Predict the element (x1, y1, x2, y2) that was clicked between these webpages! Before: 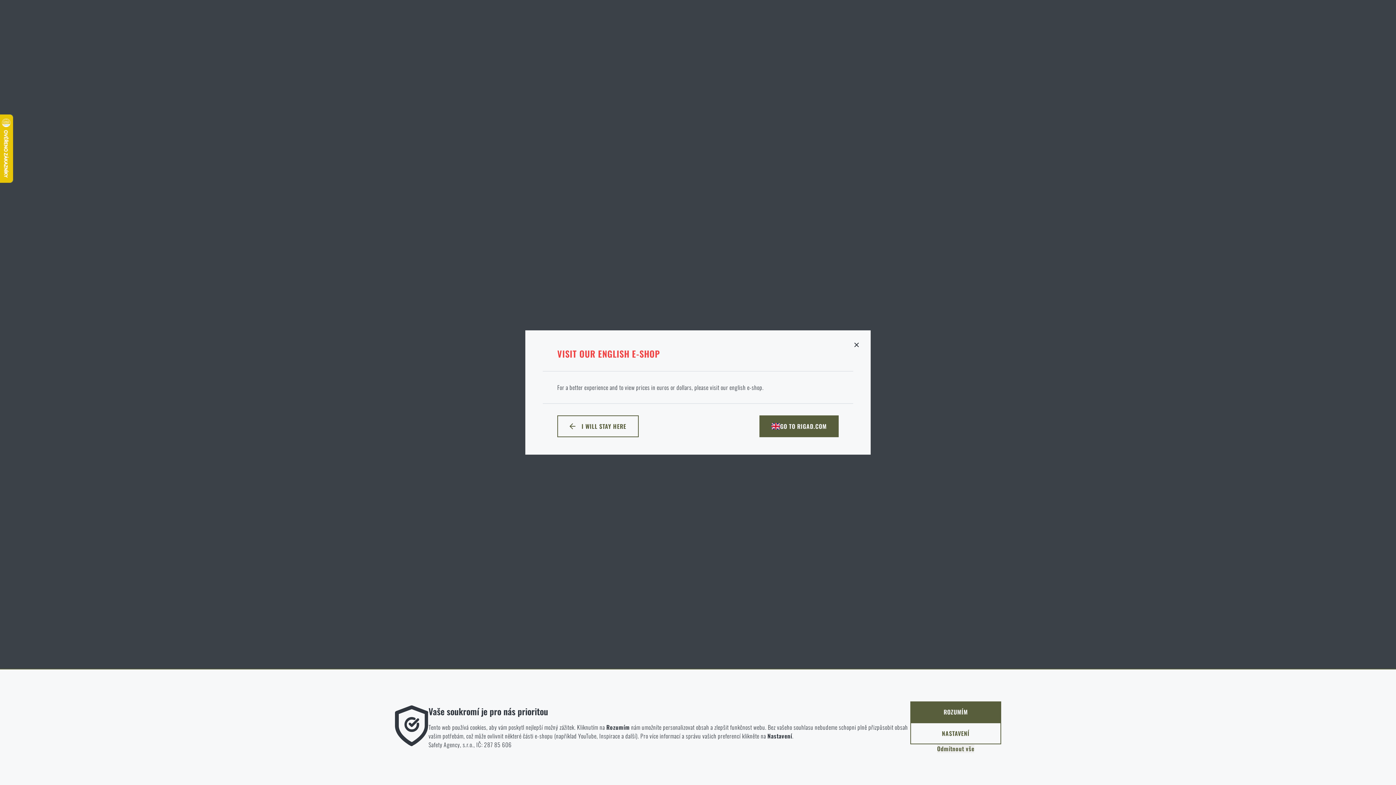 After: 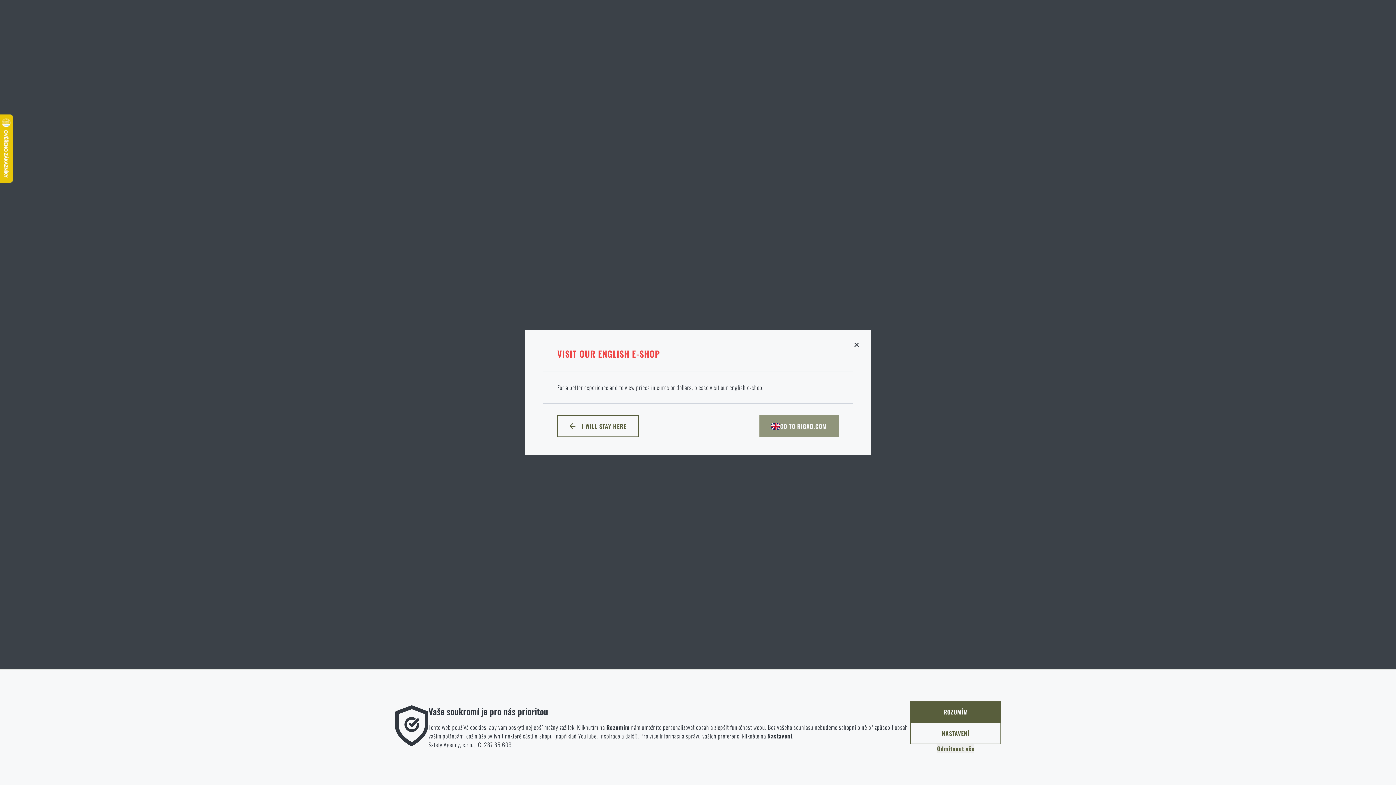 Action: label: GO TO RIGAD.COM bbox: (759, 415, 838, 437)